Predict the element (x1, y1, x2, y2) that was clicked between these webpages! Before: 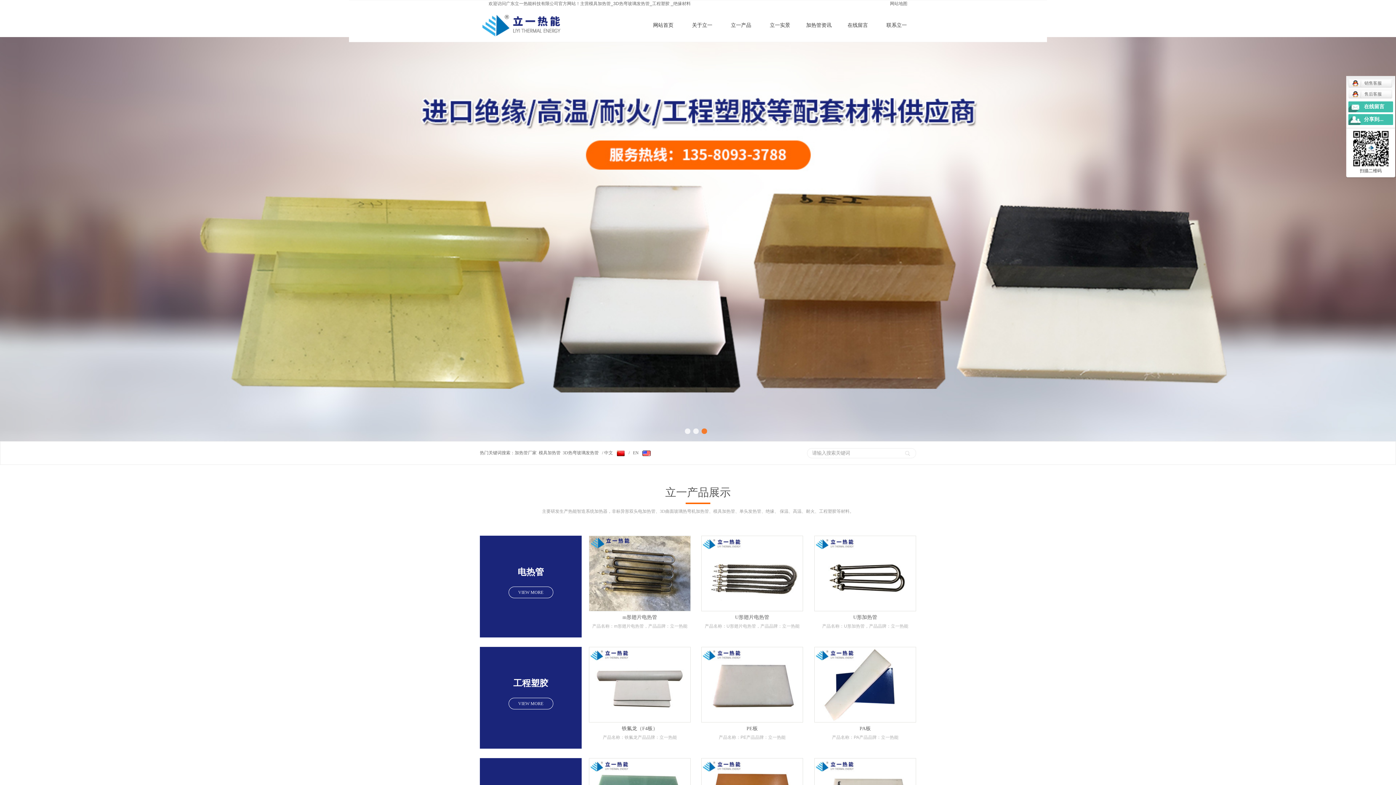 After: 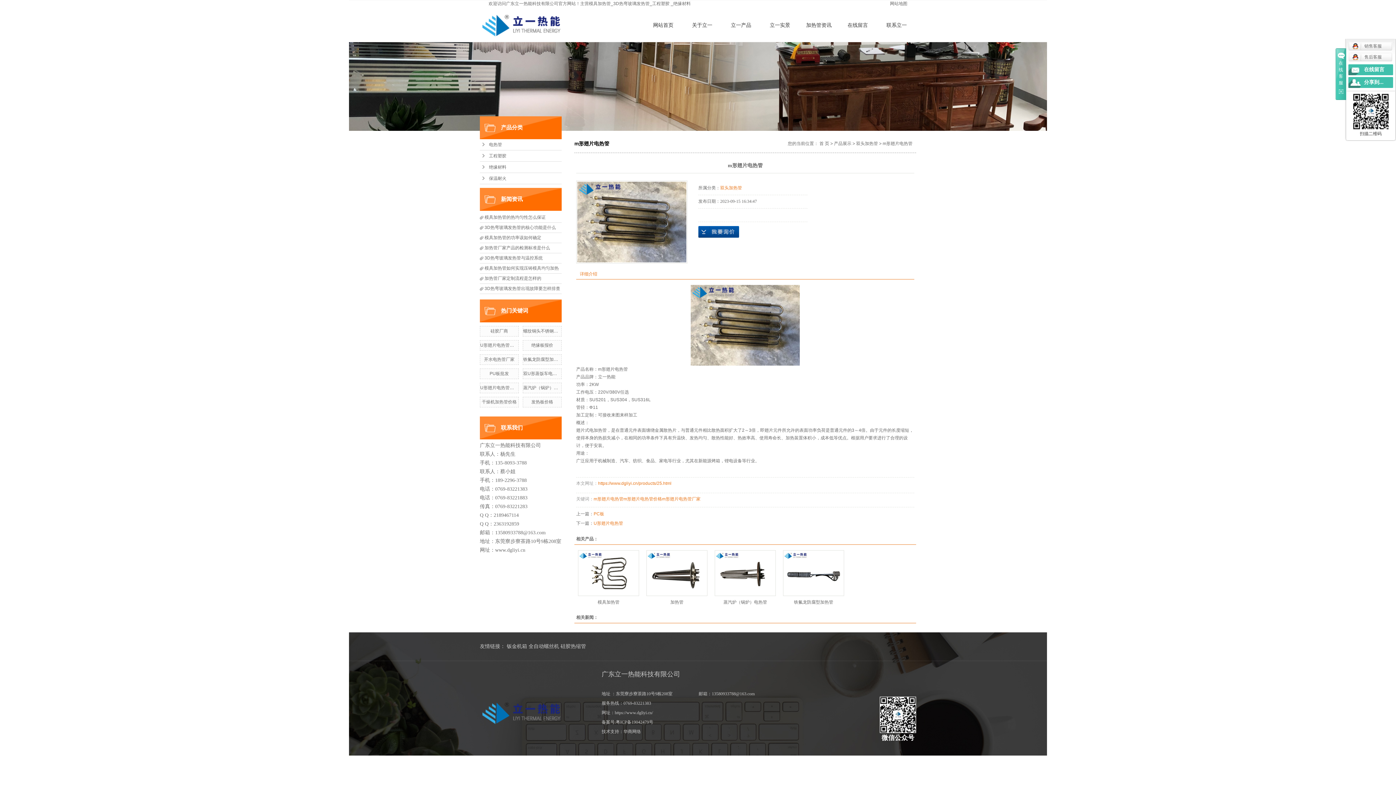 Action: bbox: (622, 614, 657, 620) label: m形翅片电热管